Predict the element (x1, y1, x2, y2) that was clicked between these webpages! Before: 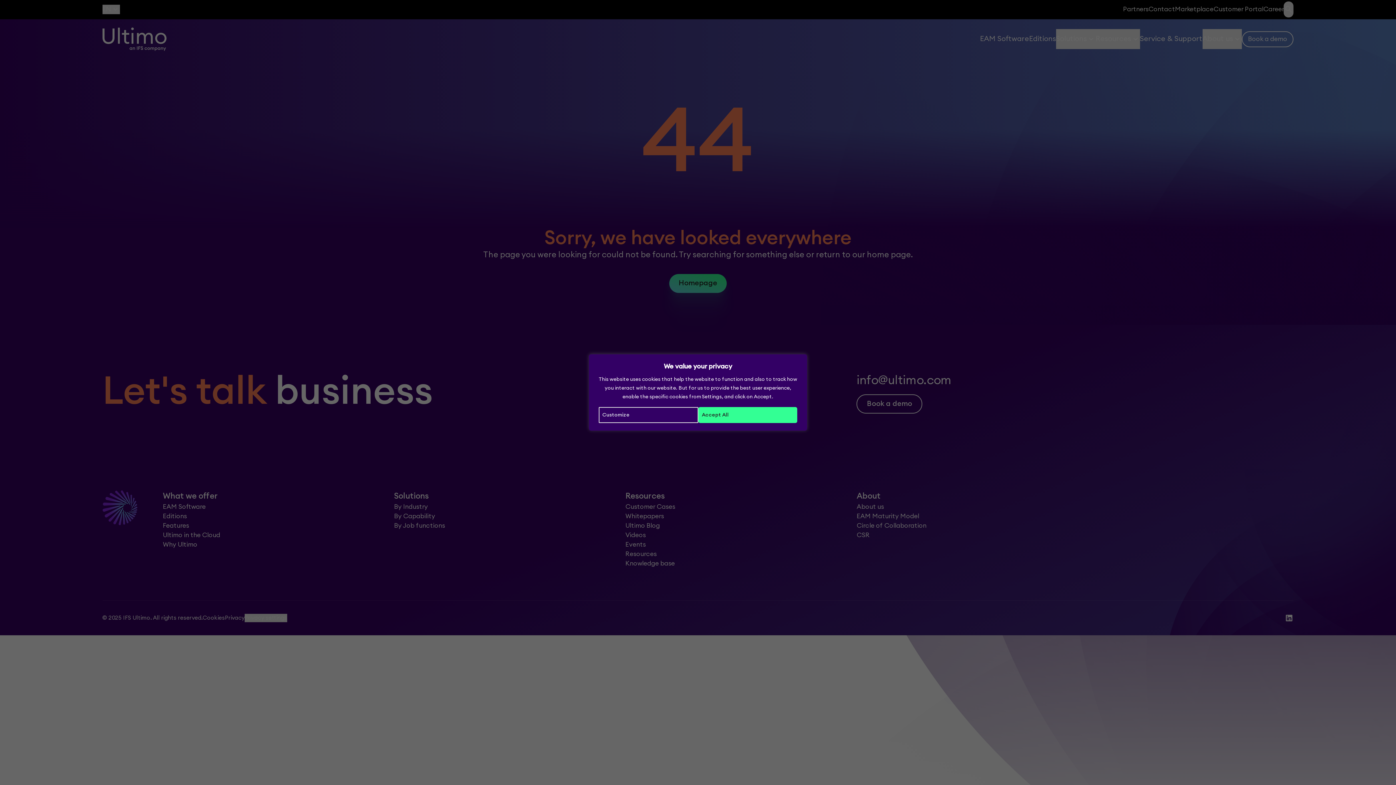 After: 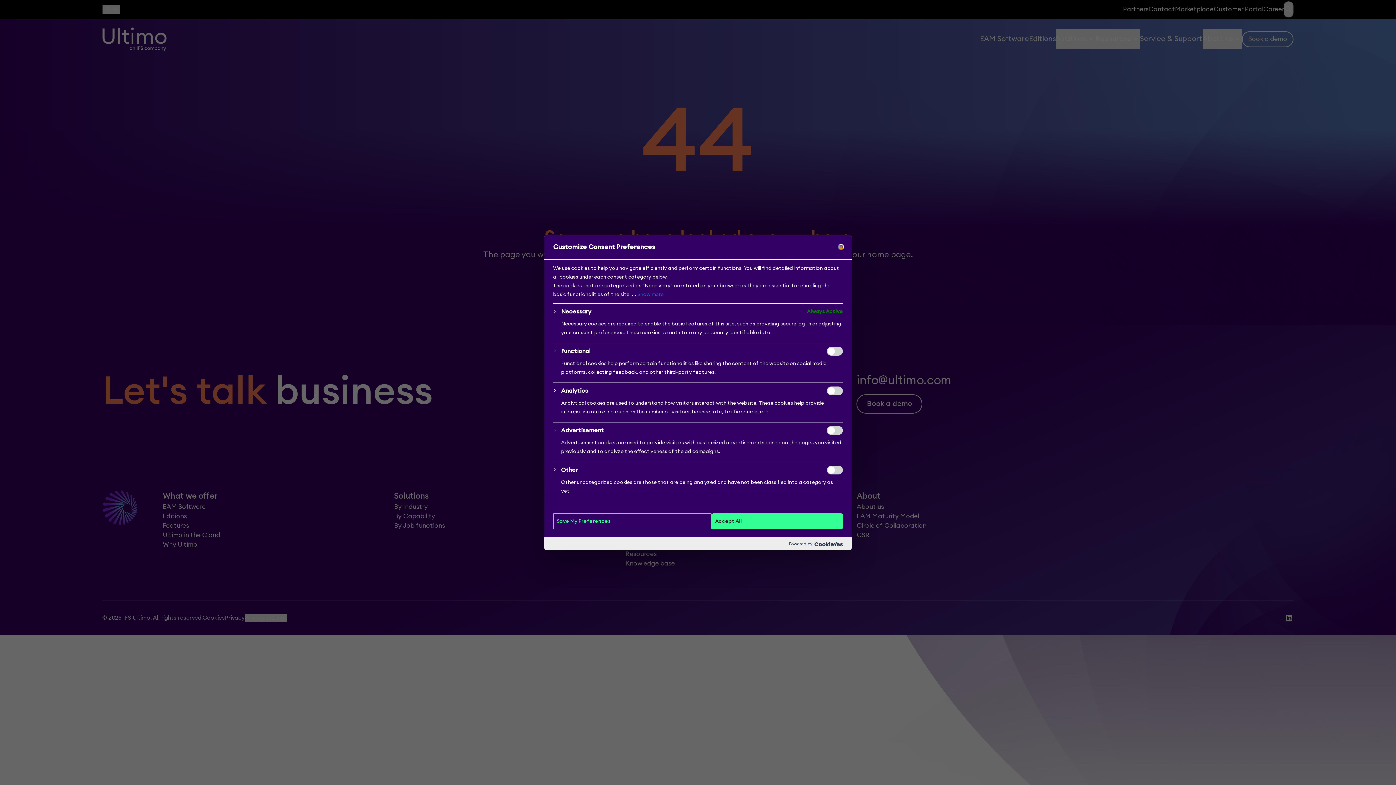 Action: label: Customize bbox: (598, 407, 698, 423)